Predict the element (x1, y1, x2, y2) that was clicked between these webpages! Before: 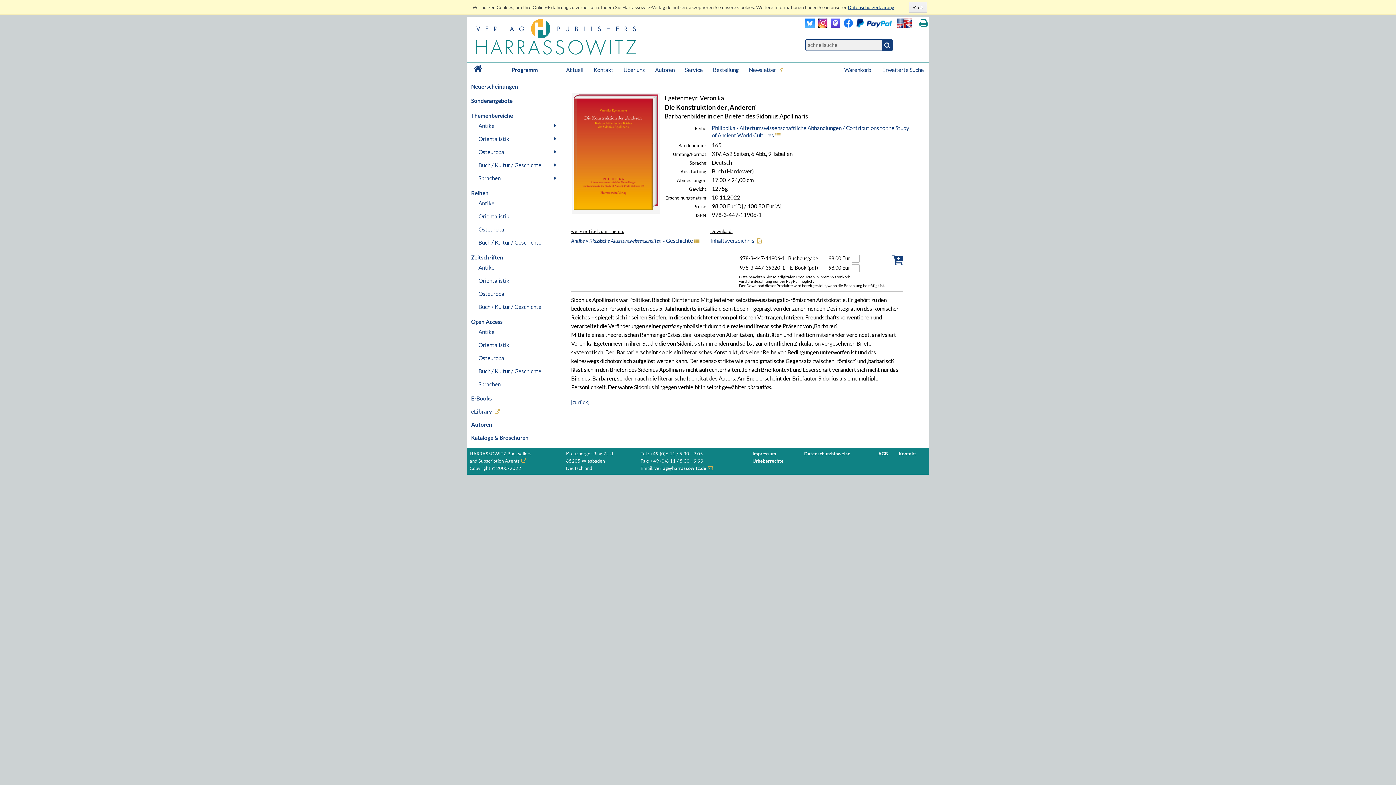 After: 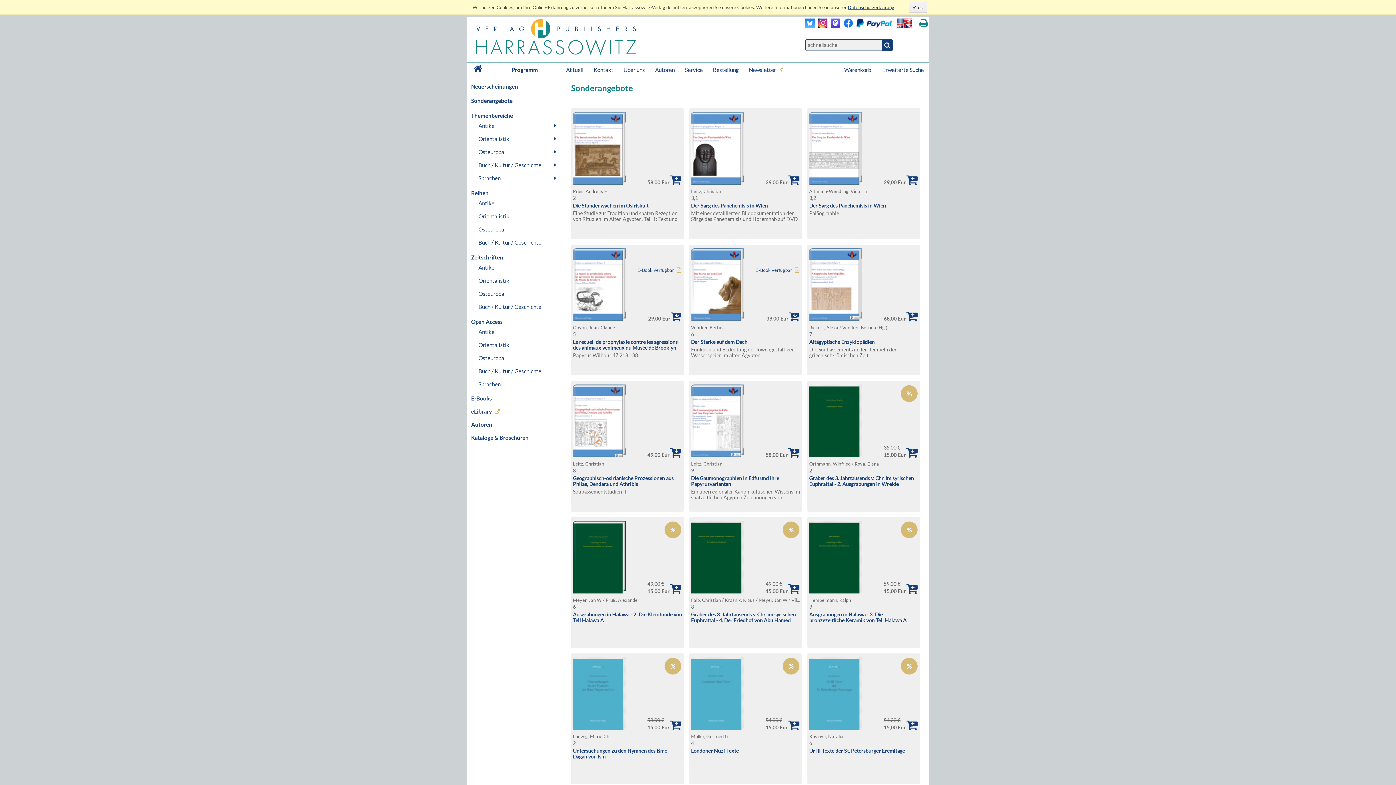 Action: bbox: (468, 94, 560, 107) label: Sonderangebote